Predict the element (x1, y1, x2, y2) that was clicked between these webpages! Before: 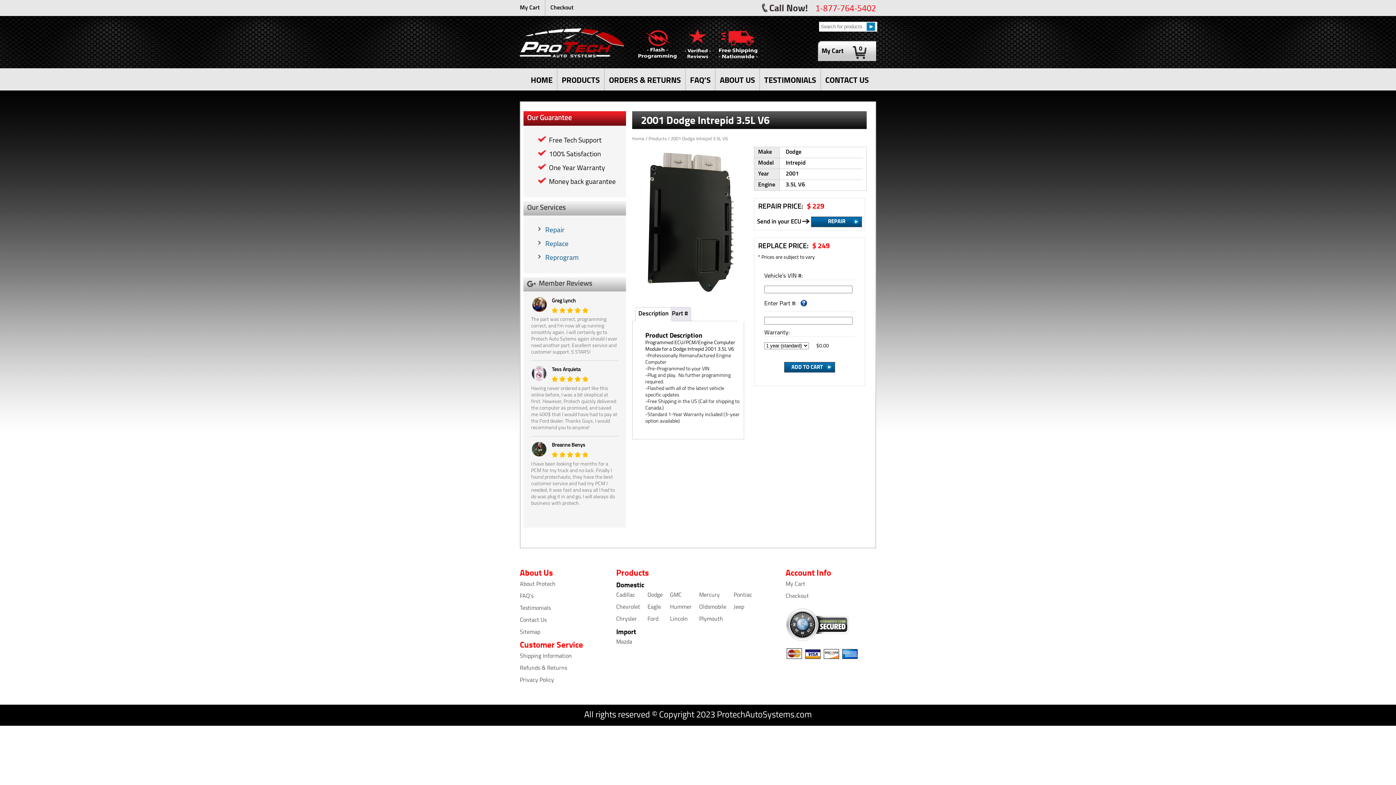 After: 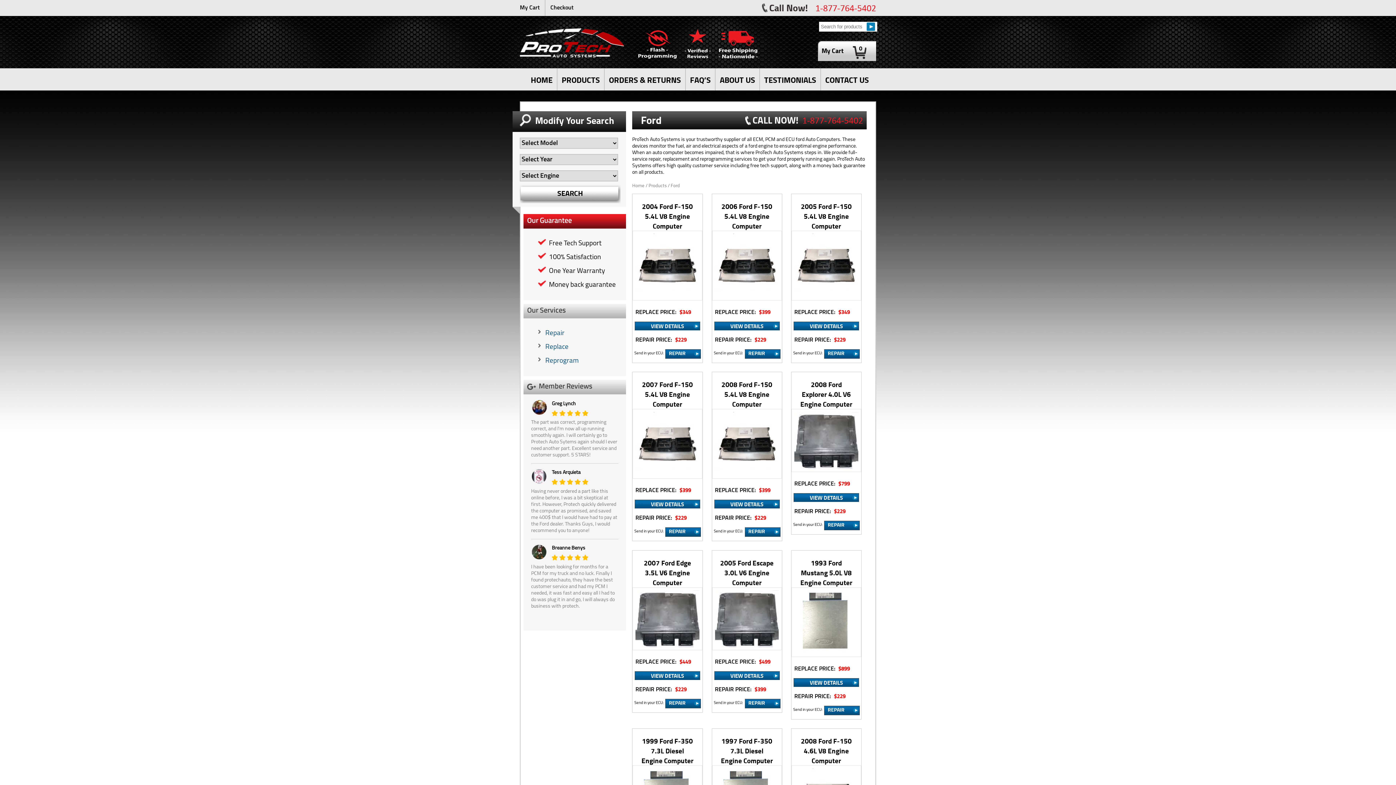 Action: label: Ford bbox: (647, 616, 658, 622)